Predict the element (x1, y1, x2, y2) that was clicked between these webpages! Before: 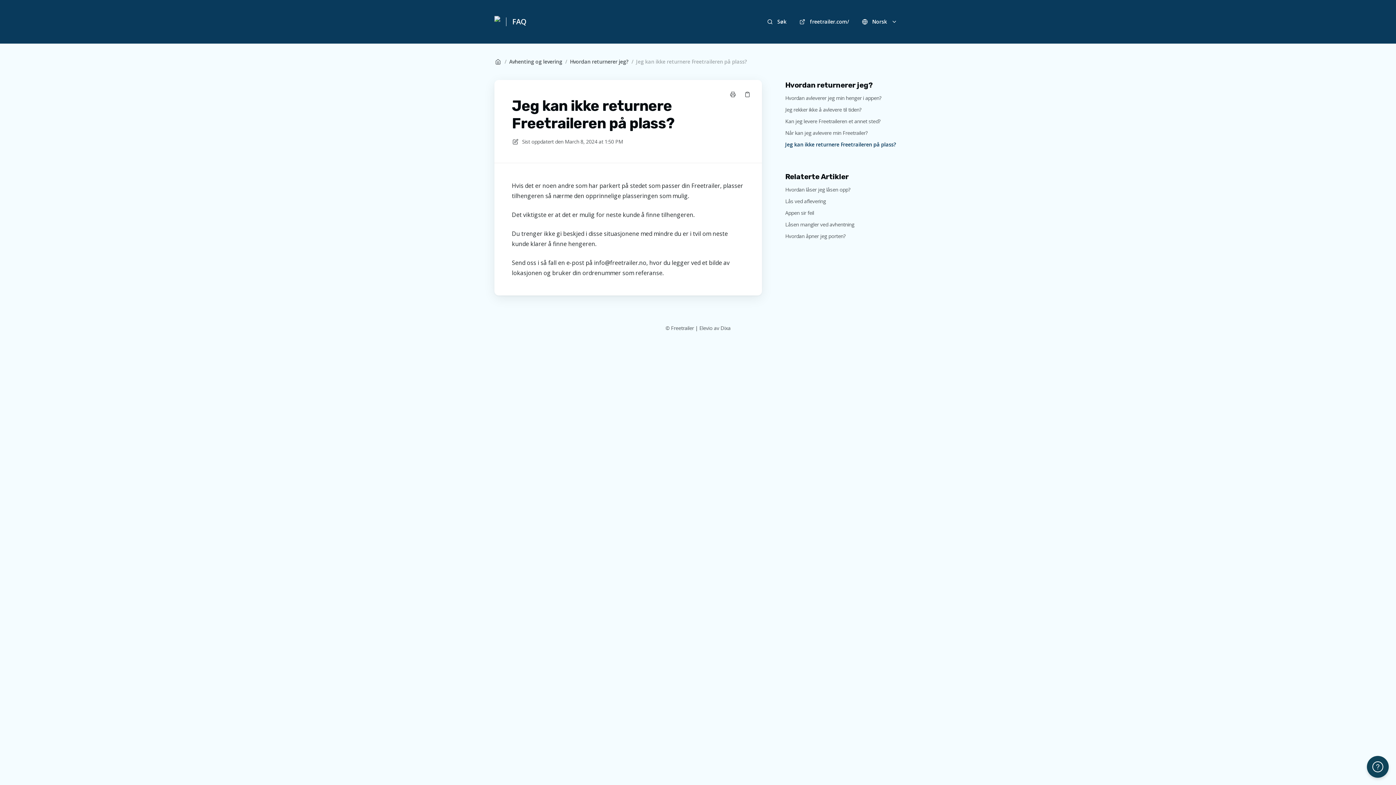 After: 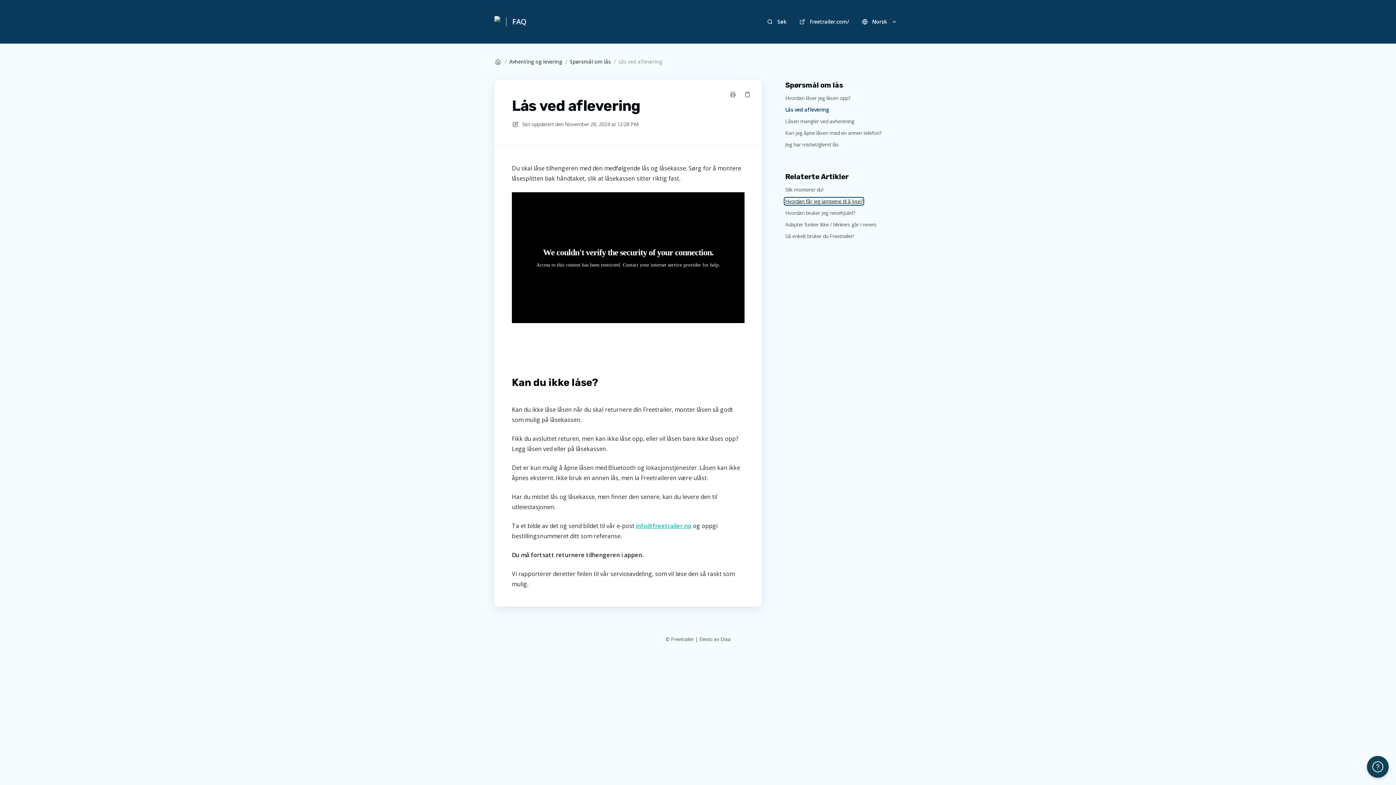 Action: label: Lås ved aflevering bbox: (785, 197, 826, 205)